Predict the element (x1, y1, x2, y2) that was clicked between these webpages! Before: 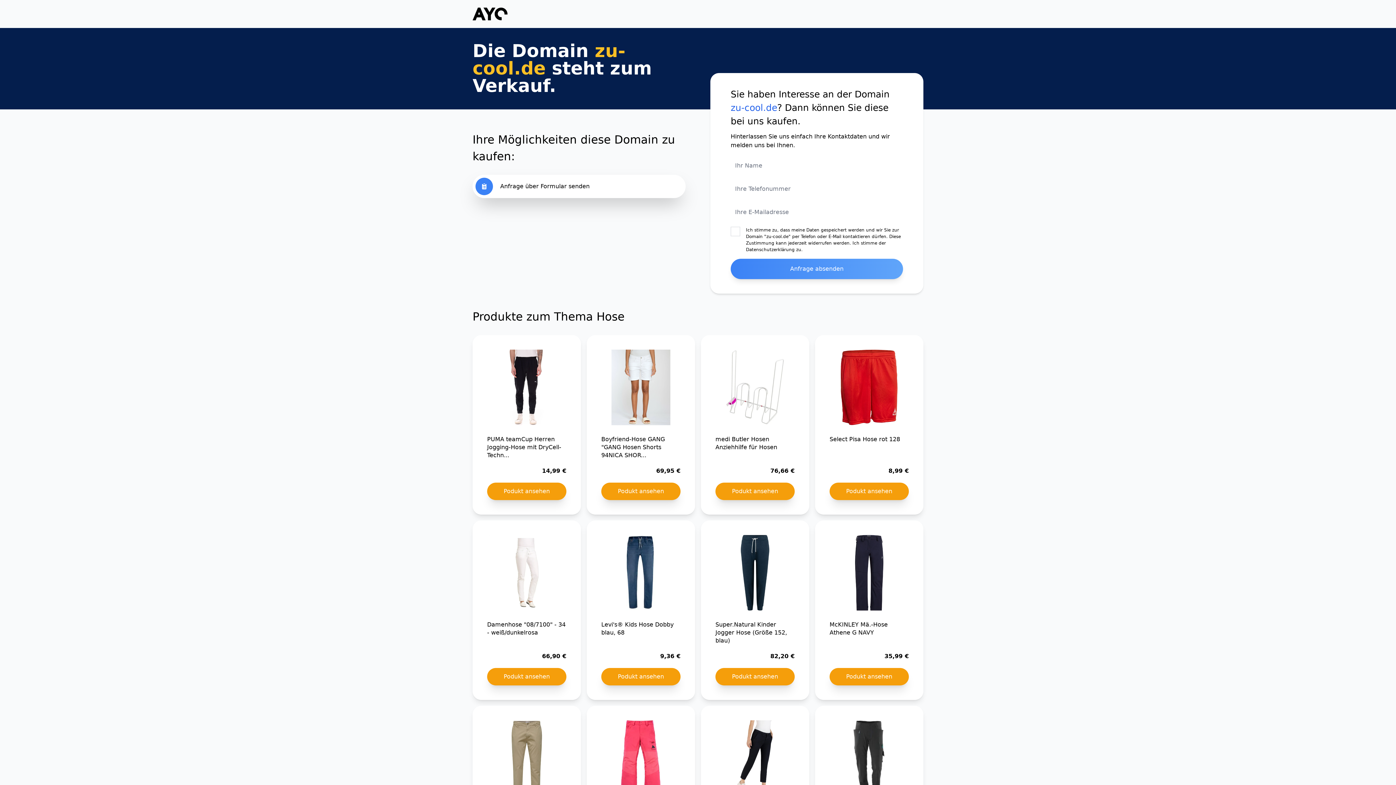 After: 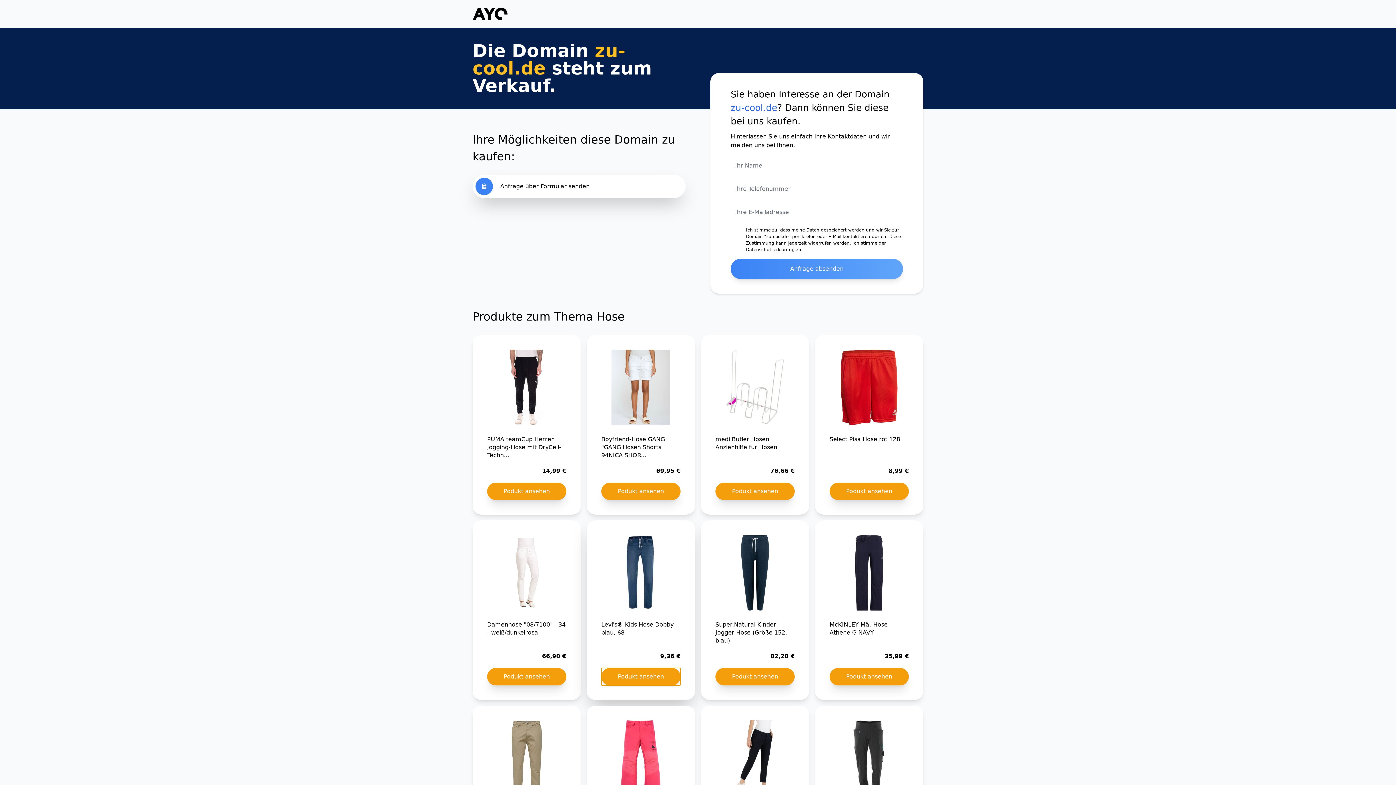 Action: label: Podukt ansehen bbox: (601, 668, 680, 685)